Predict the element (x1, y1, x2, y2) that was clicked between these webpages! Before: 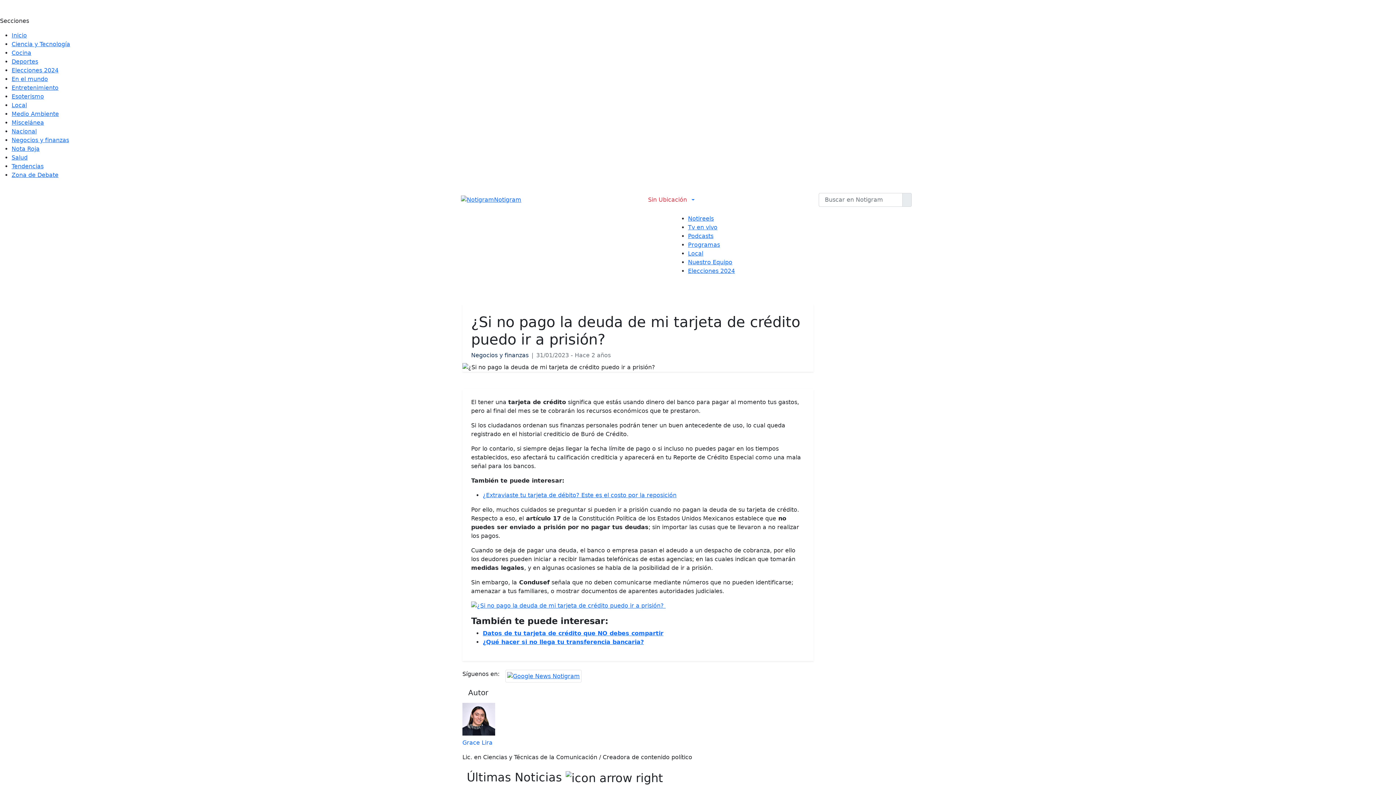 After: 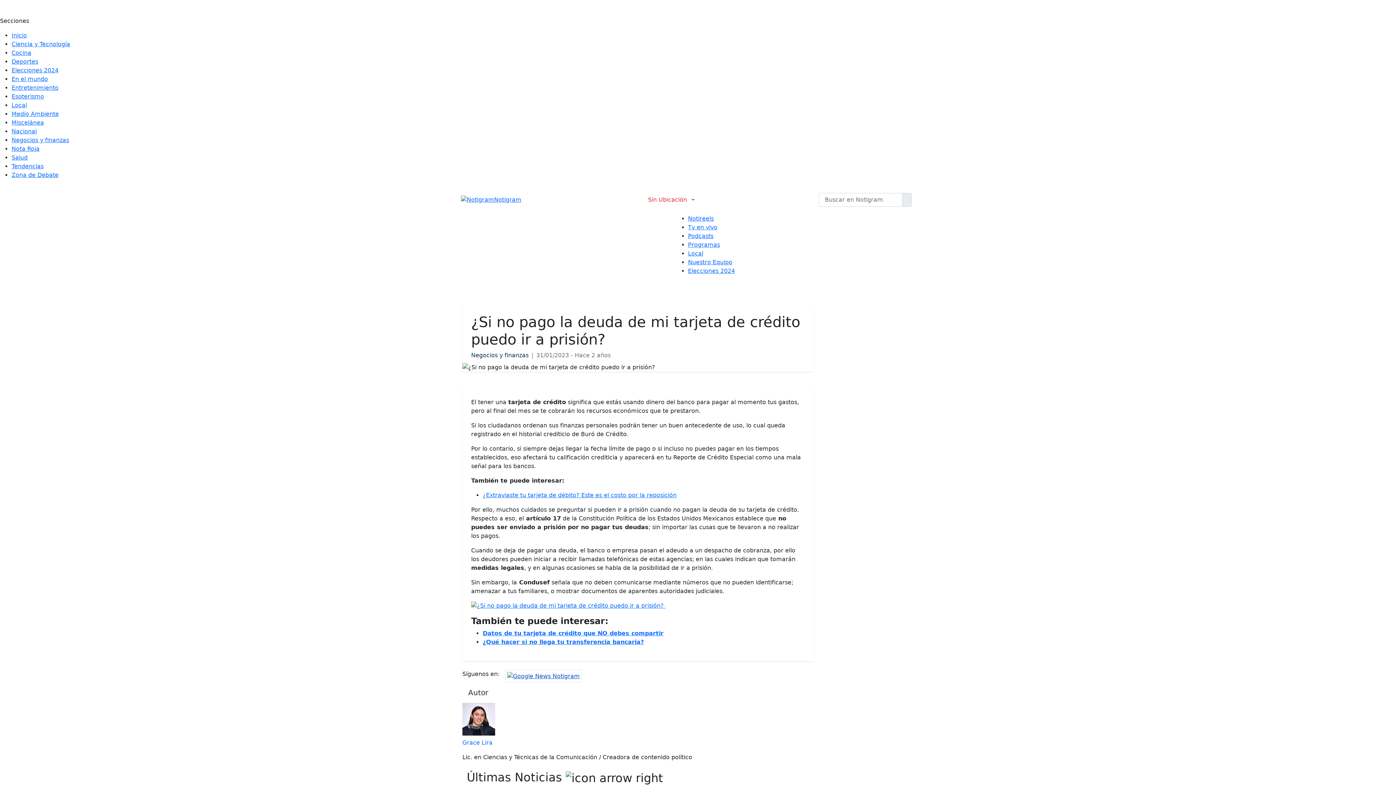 Action: bbox: (505, 670, 581, 682)